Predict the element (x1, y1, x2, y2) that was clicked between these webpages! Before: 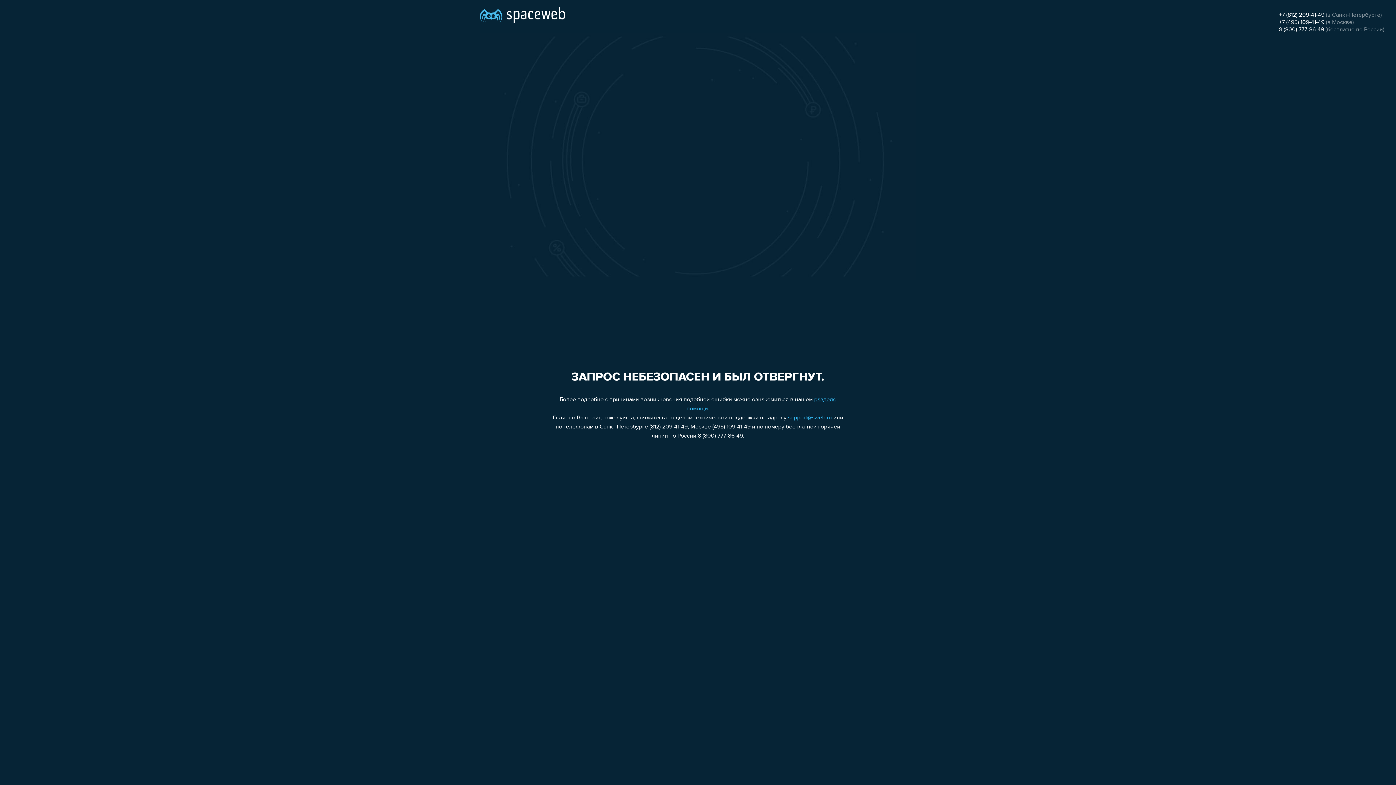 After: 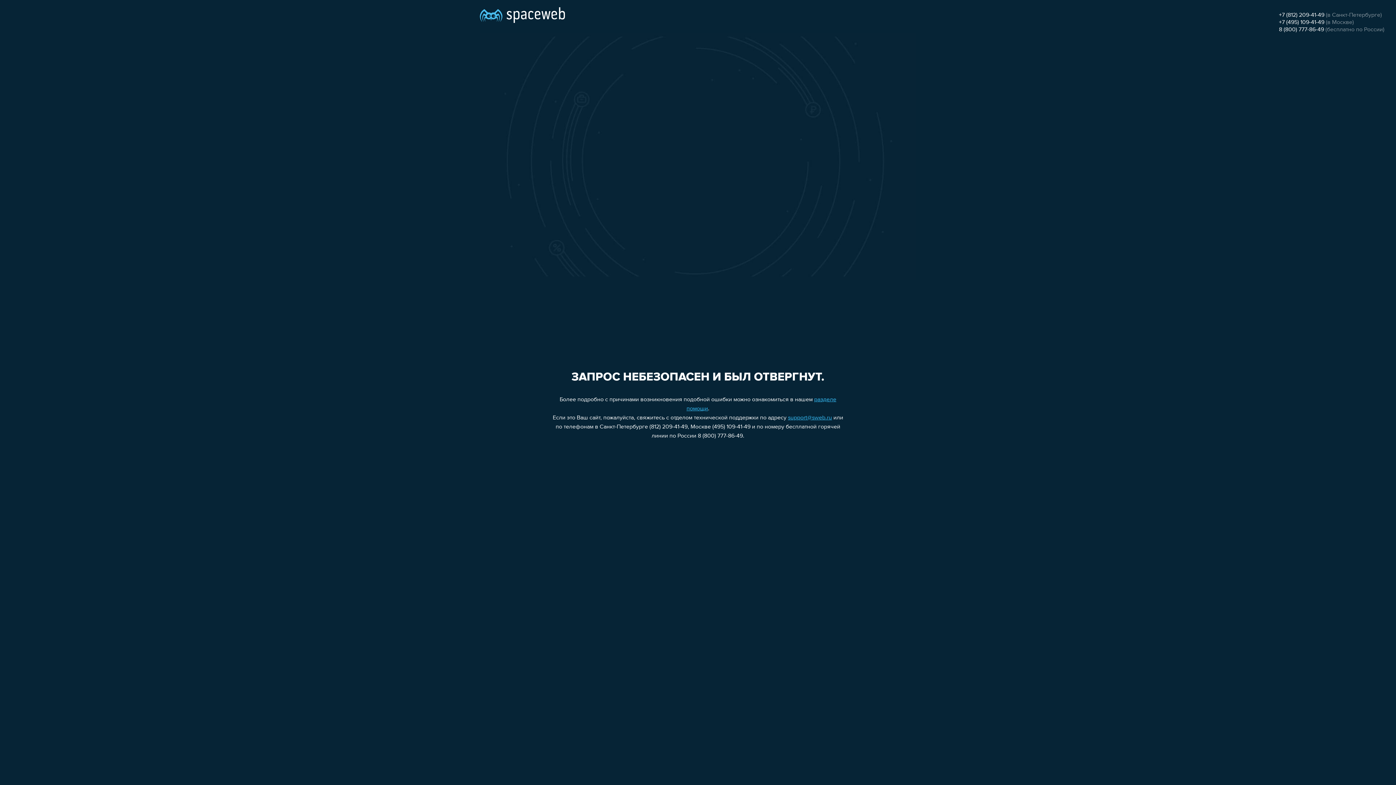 Action: bbox: (1279, 12, 1324, 18) label: +7 (812) 209-41-49